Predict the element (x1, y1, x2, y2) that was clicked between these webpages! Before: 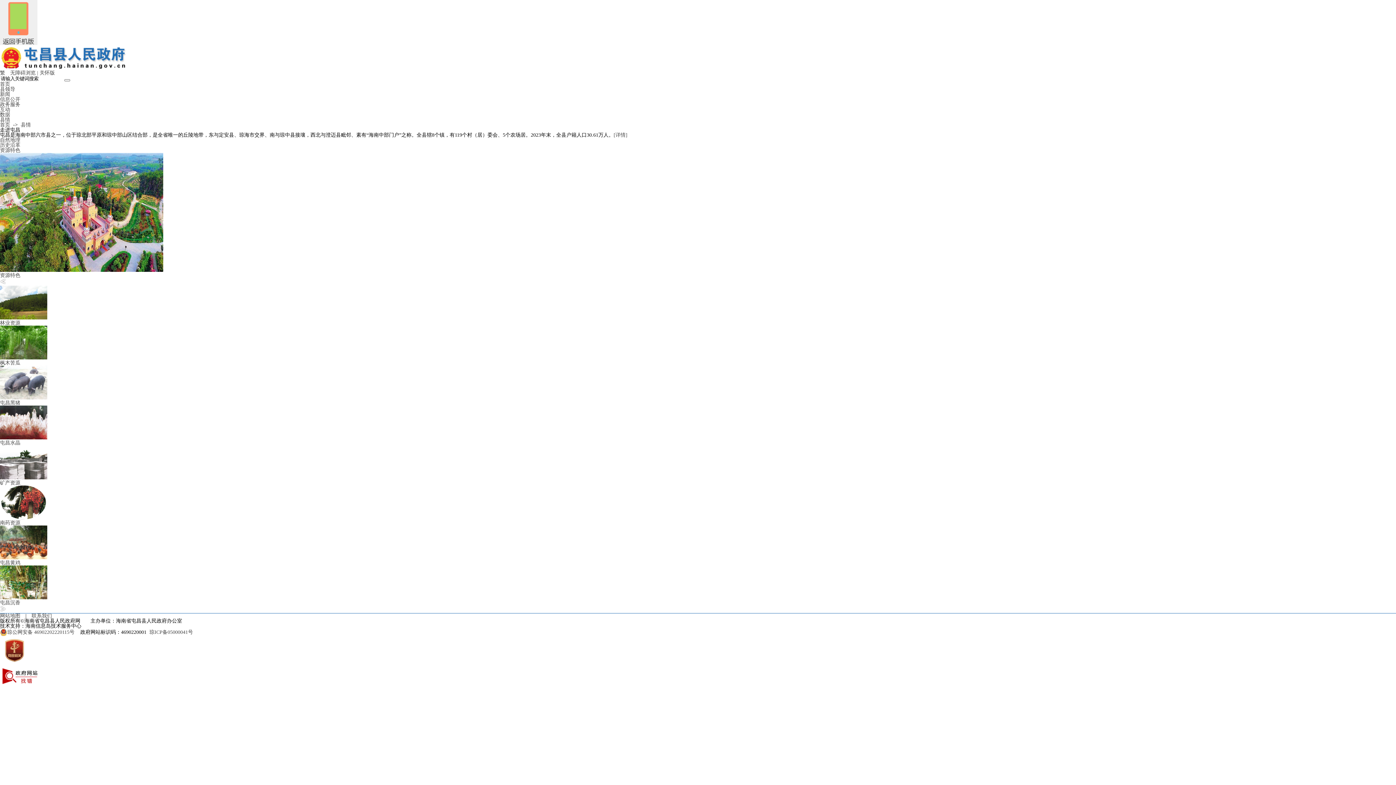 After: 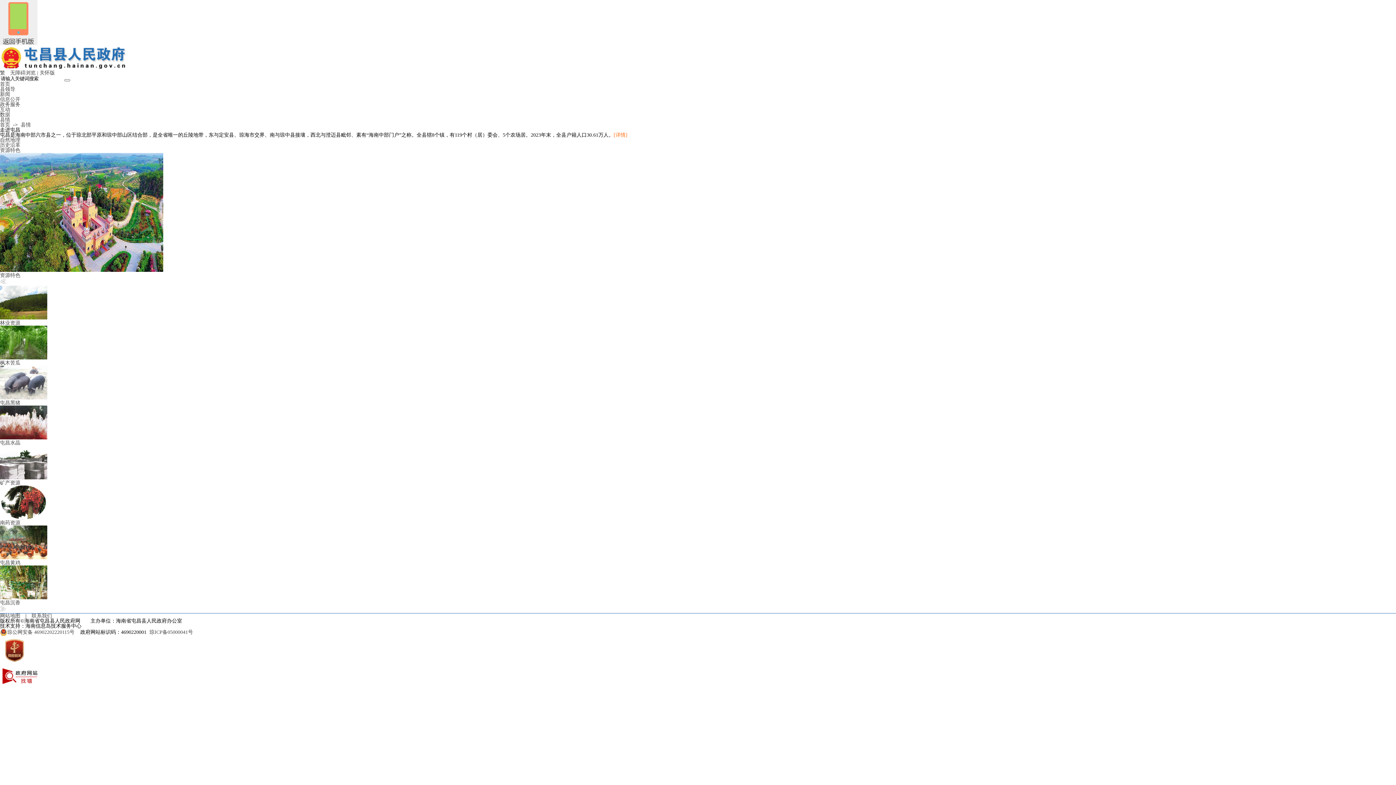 Action: bbox: (613, 132, 627, 137) label: [详情]